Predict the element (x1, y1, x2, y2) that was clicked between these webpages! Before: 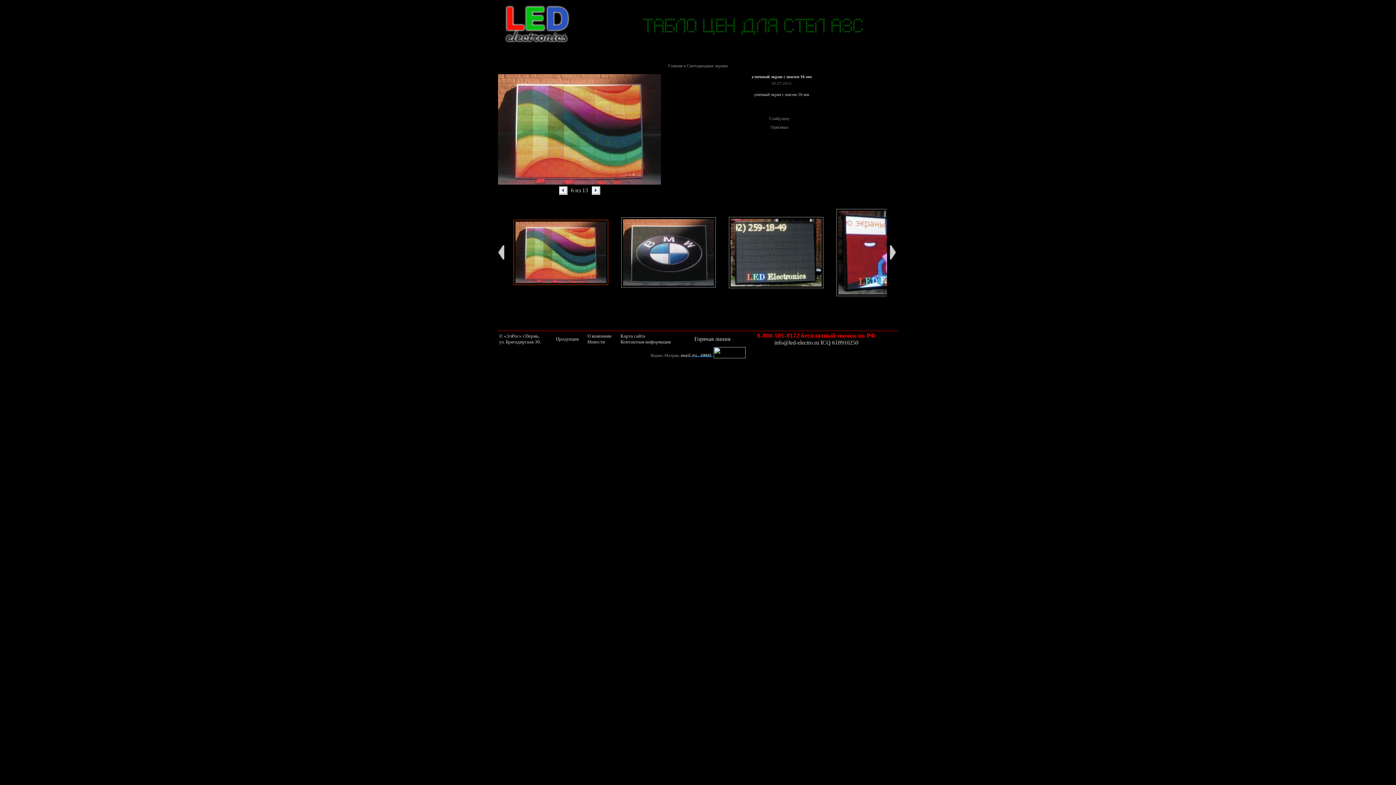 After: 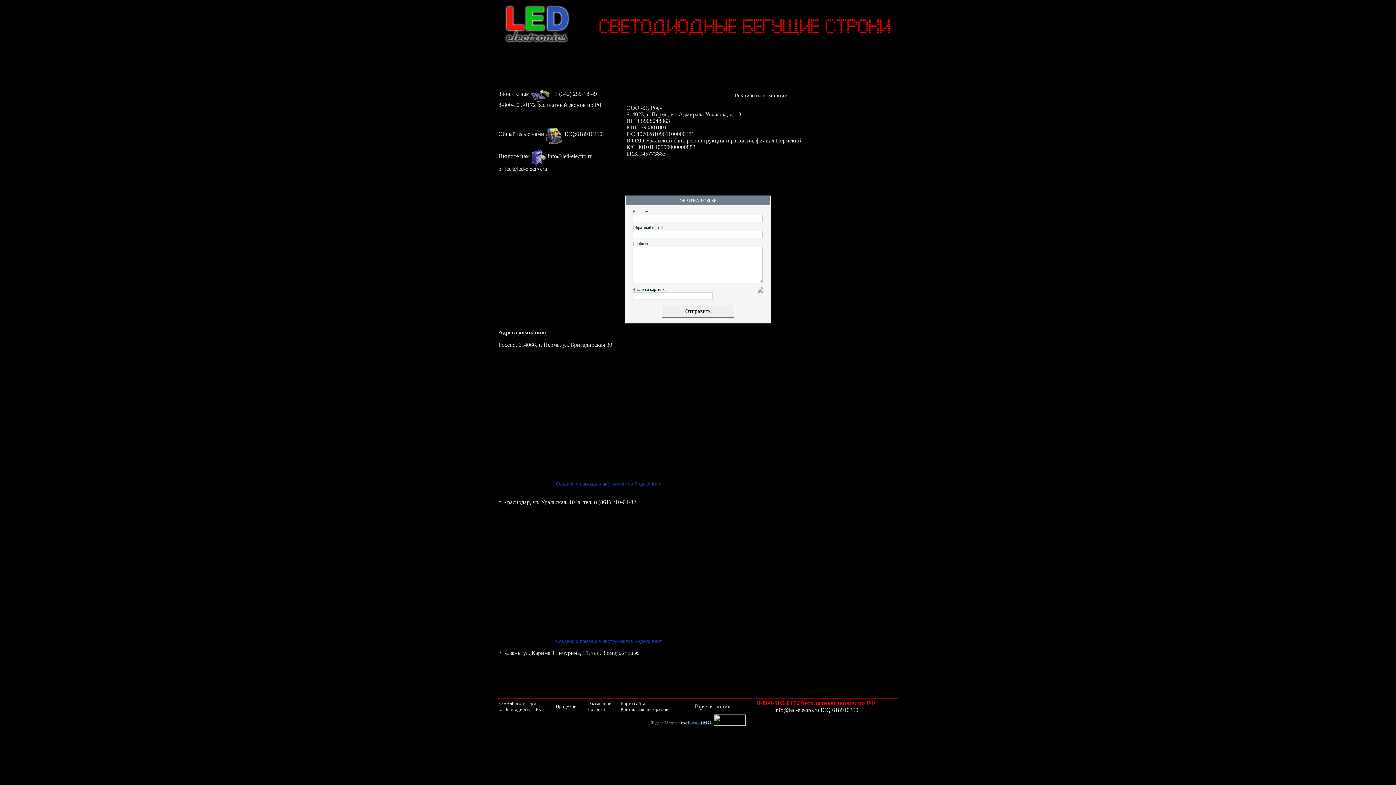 Action: bbox: (620, 339, 670, 344) label: Контактная информация